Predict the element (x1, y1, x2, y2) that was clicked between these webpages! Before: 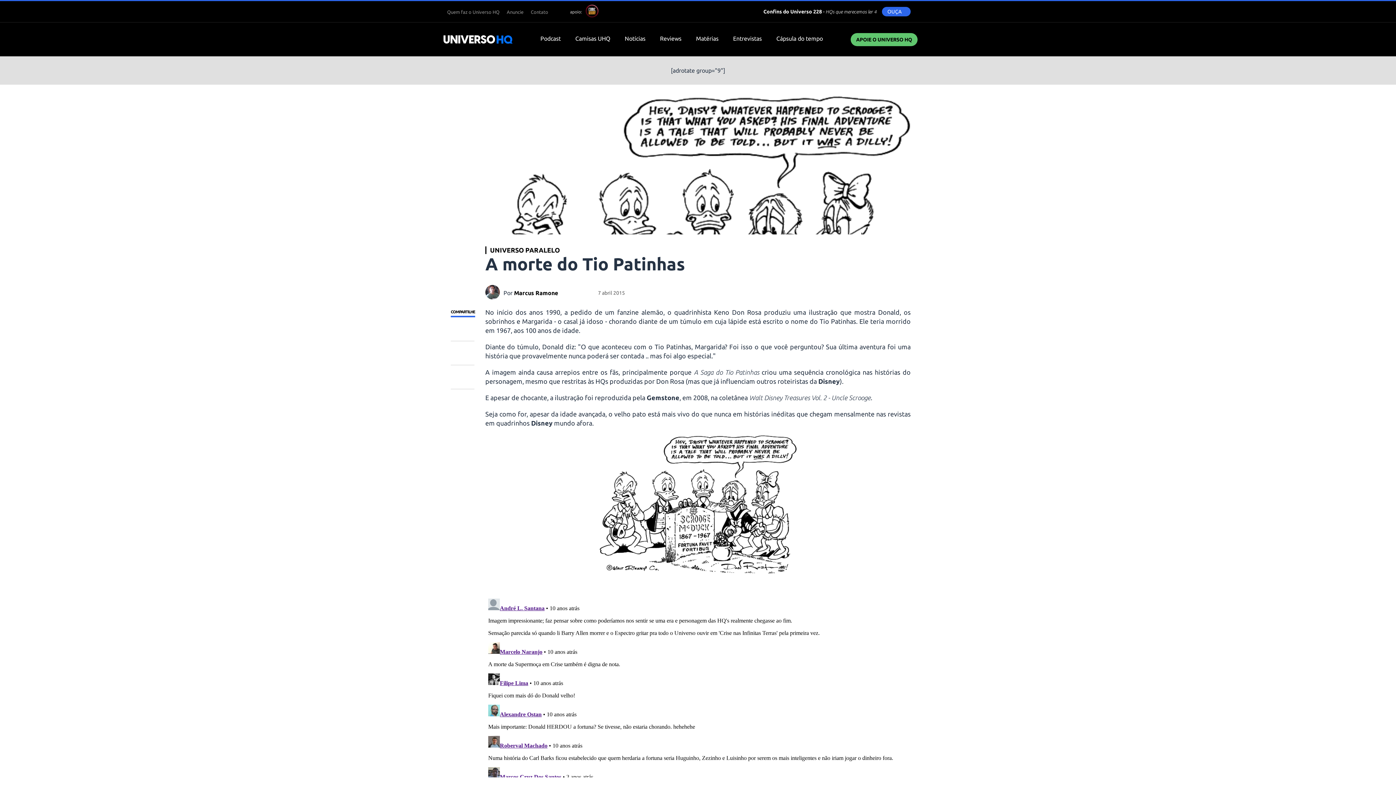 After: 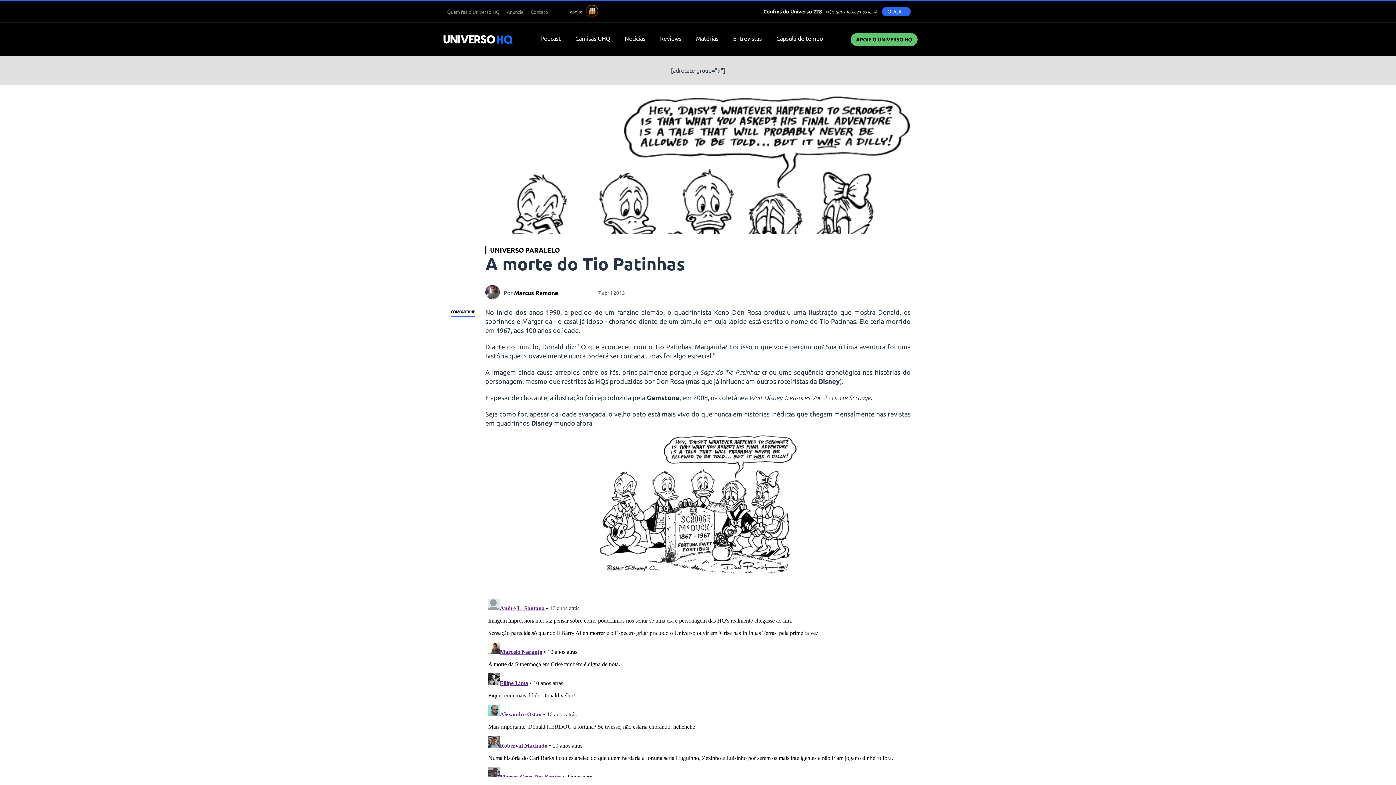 Action: bbox: (450, 341, 474, 365)